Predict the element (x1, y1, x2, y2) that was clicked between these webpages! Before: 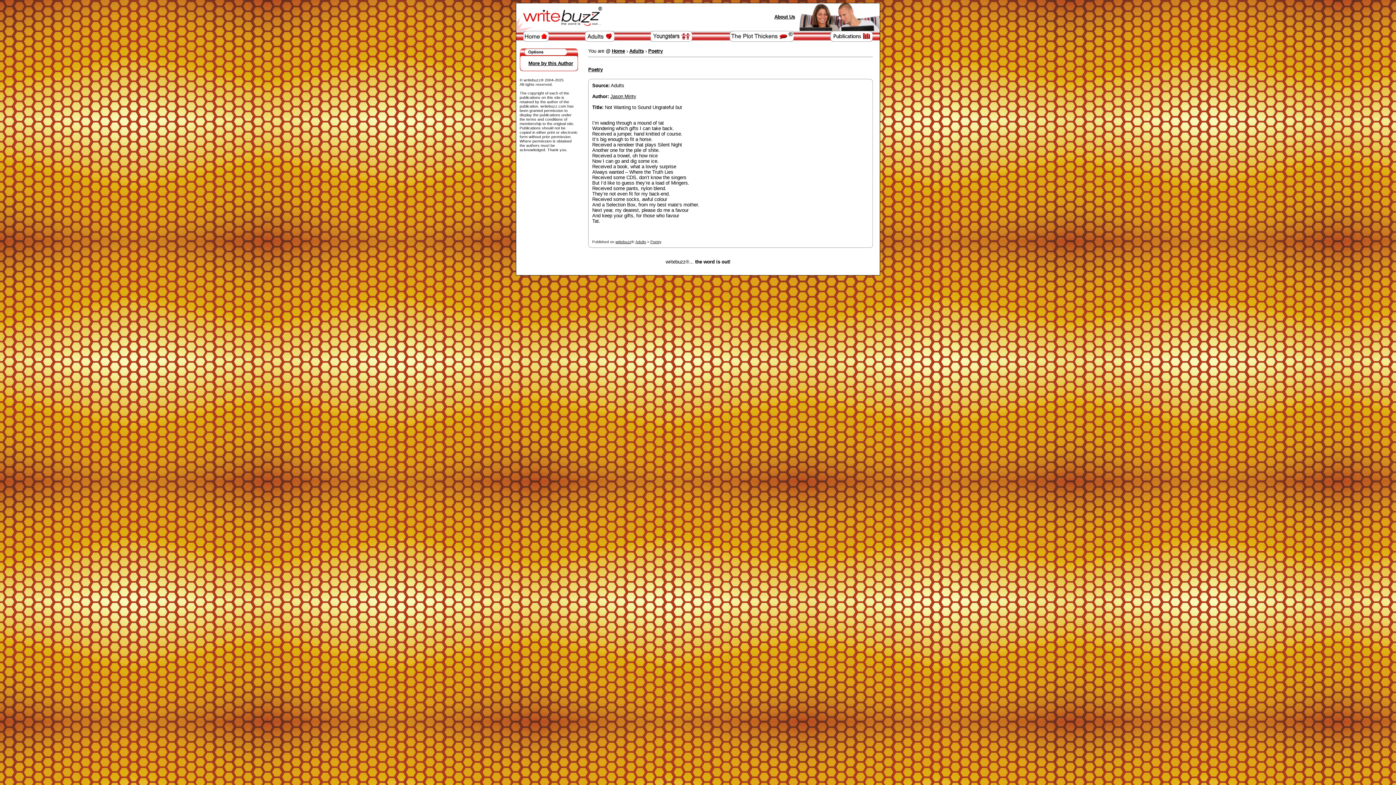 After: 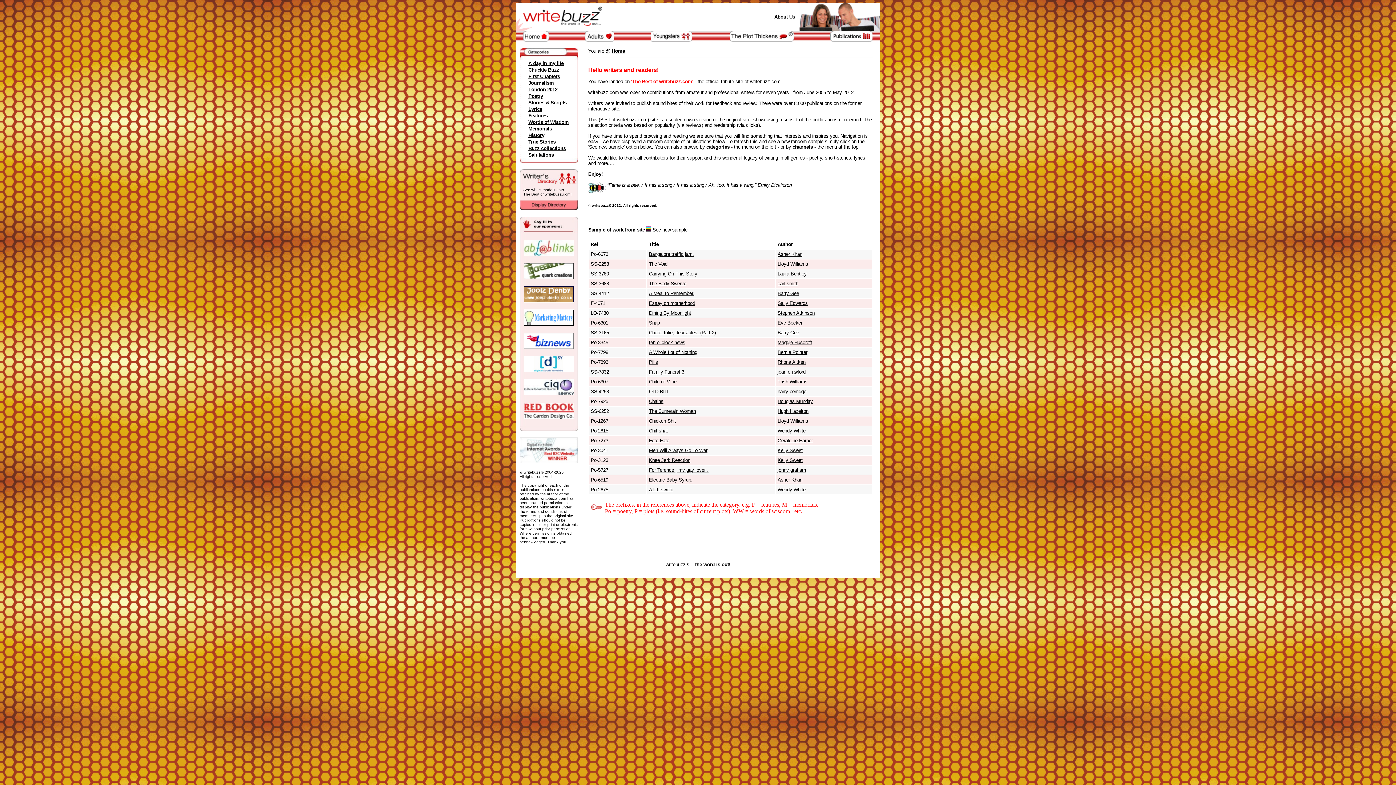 Action: bbox: (523, 36, 548, 42)